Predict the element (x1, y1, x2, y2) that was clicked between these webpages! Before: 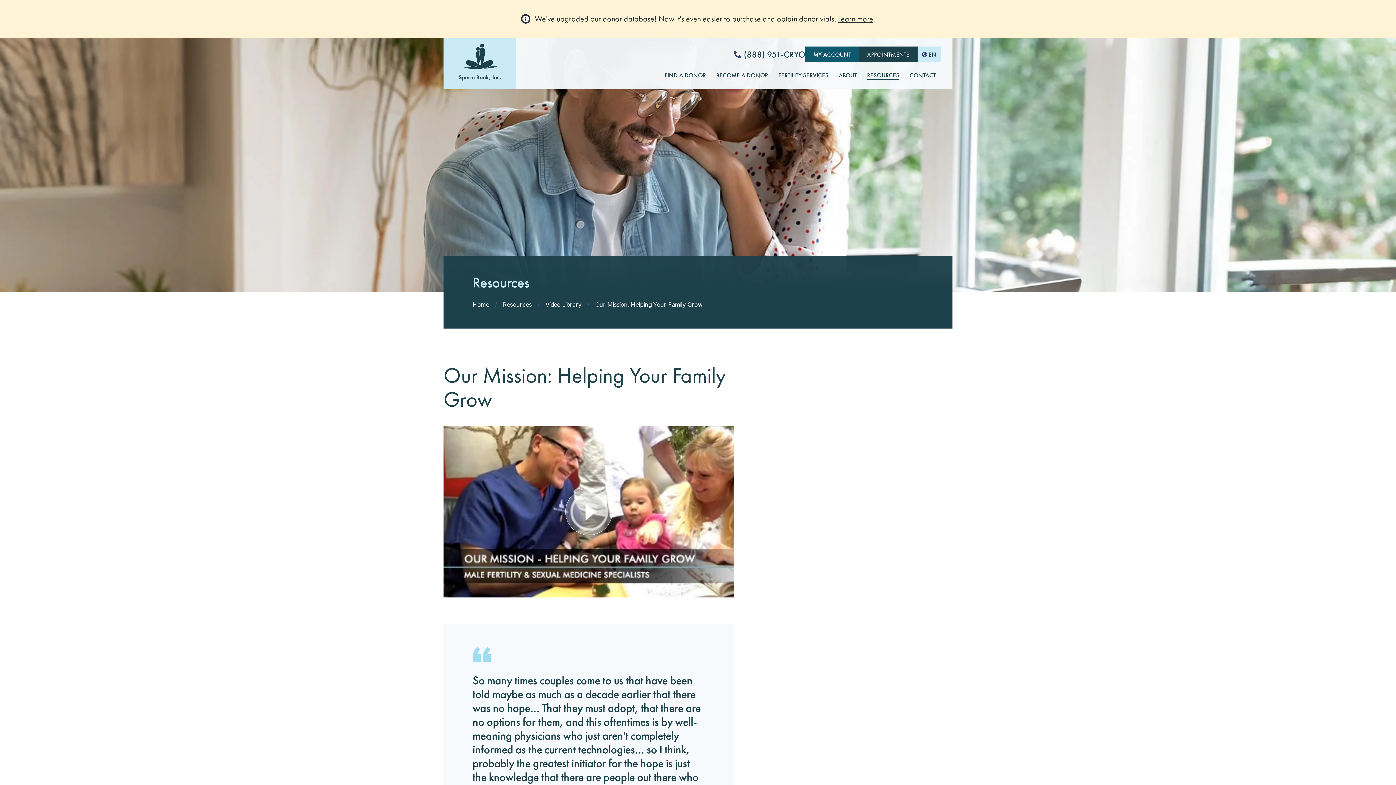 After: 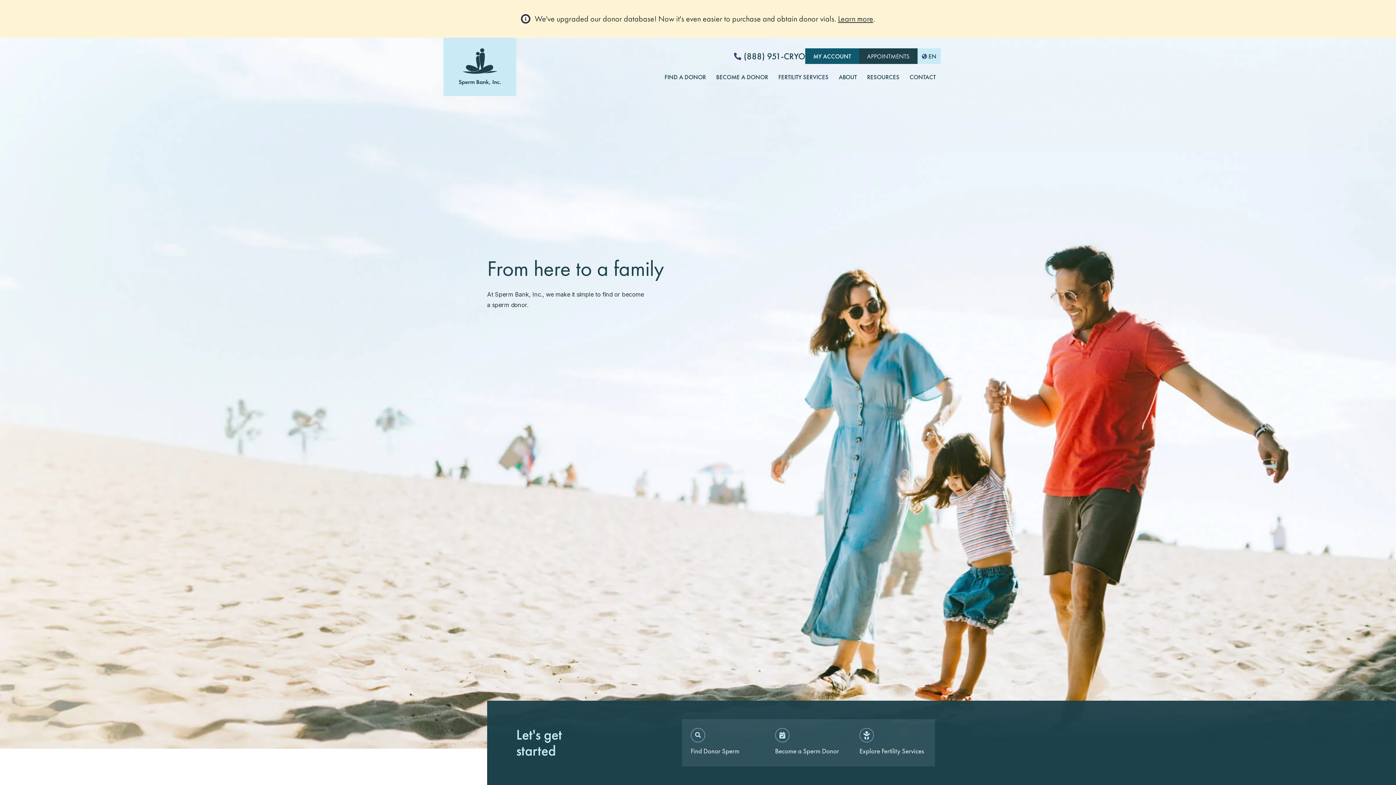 Action: bbox: (443, 37, 516, 89)